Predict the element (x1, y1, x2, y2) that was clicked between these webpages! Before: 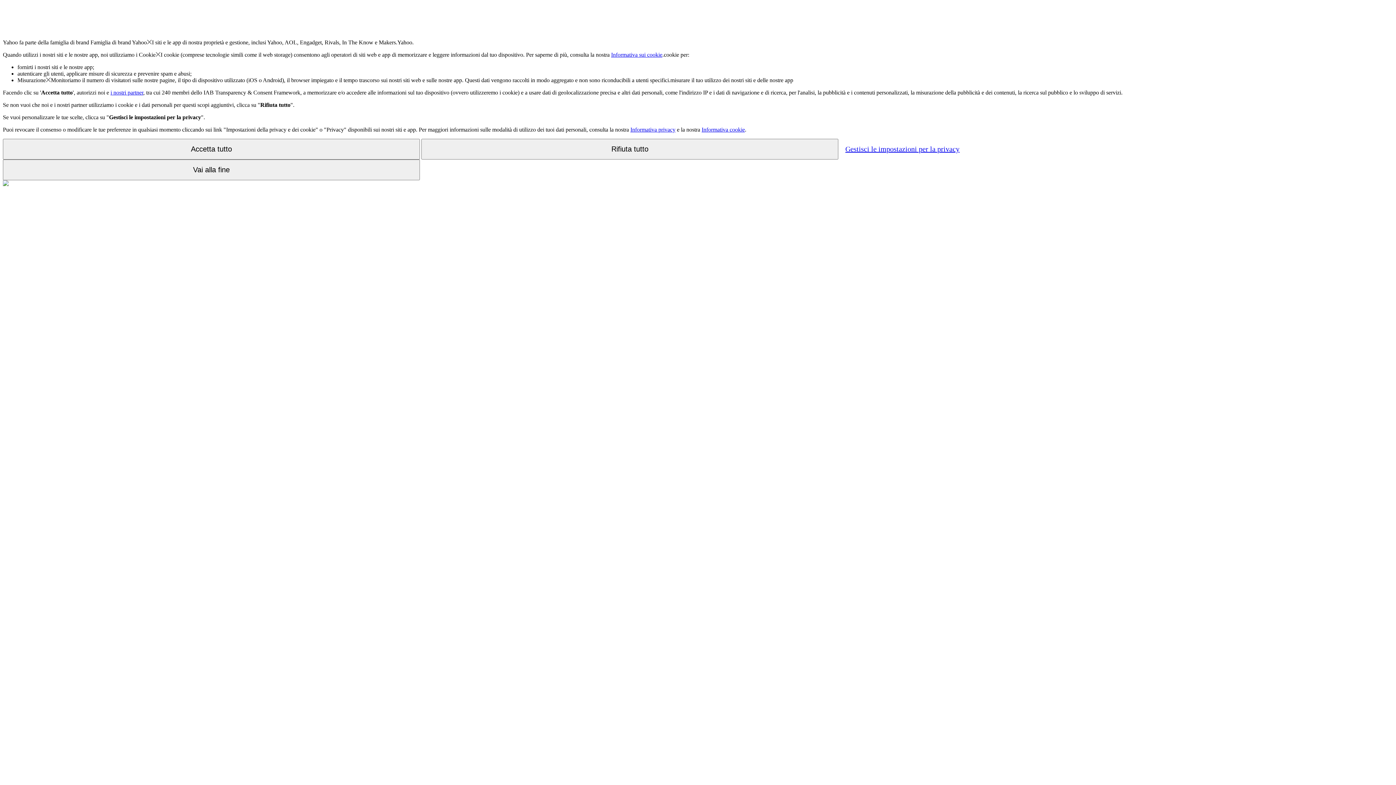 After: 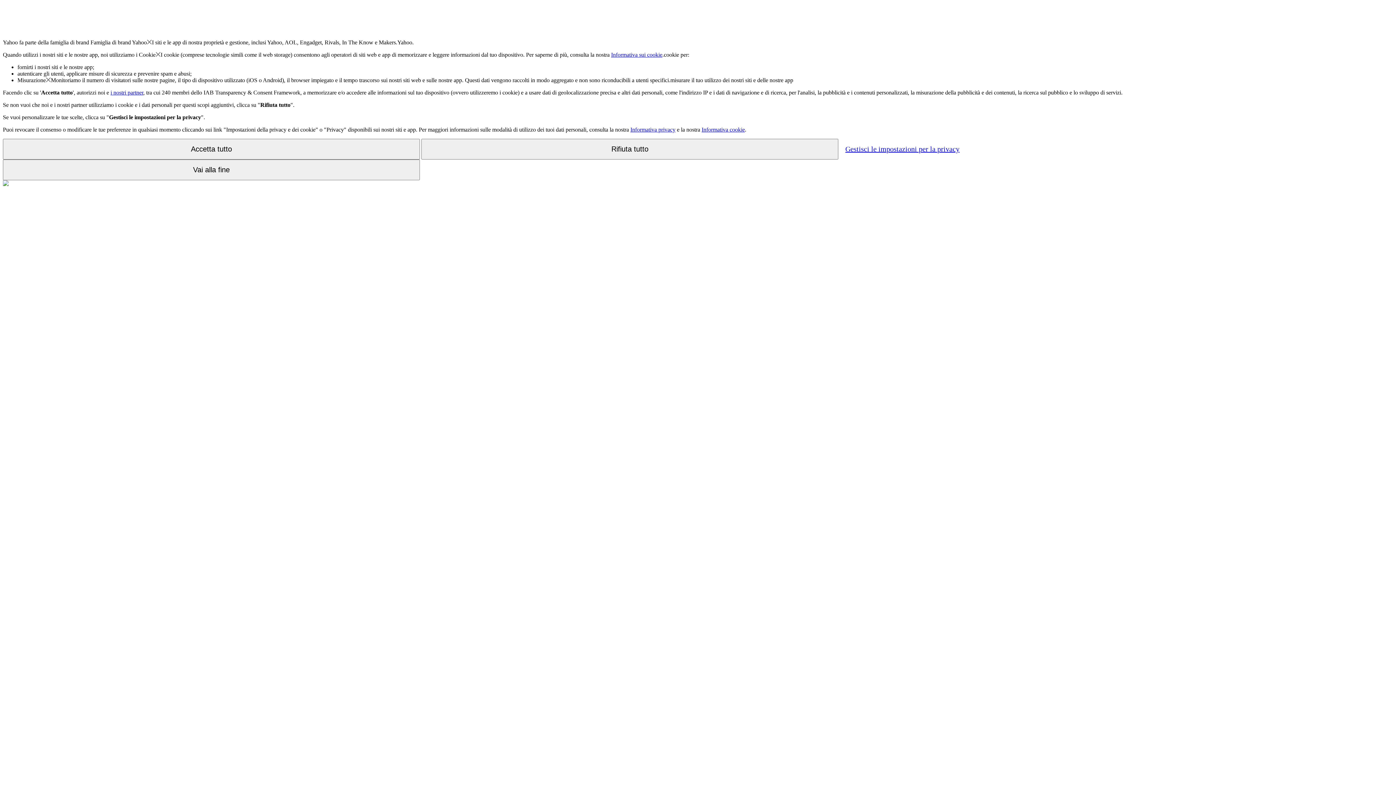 Action: label: i nostri partner bbox: (110, 89, 143, 95)